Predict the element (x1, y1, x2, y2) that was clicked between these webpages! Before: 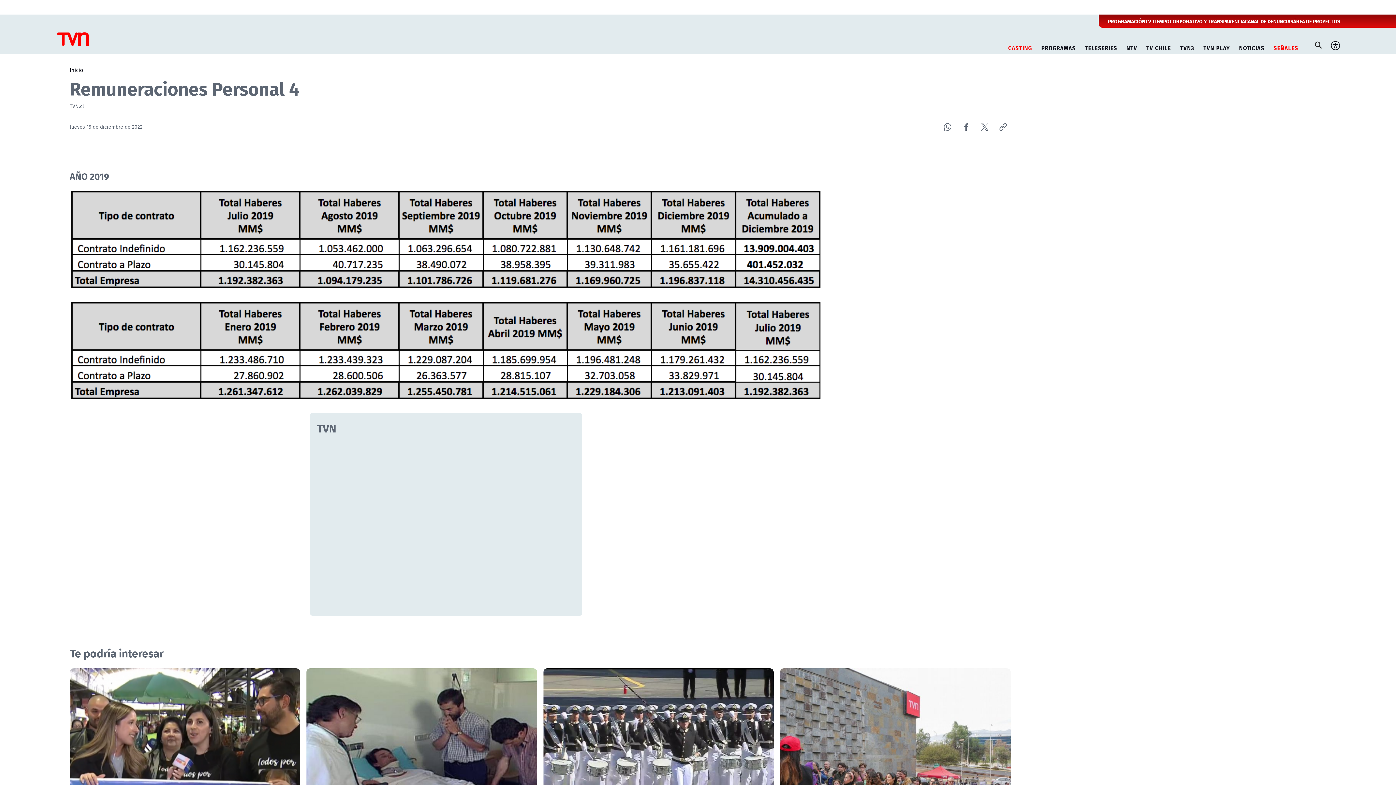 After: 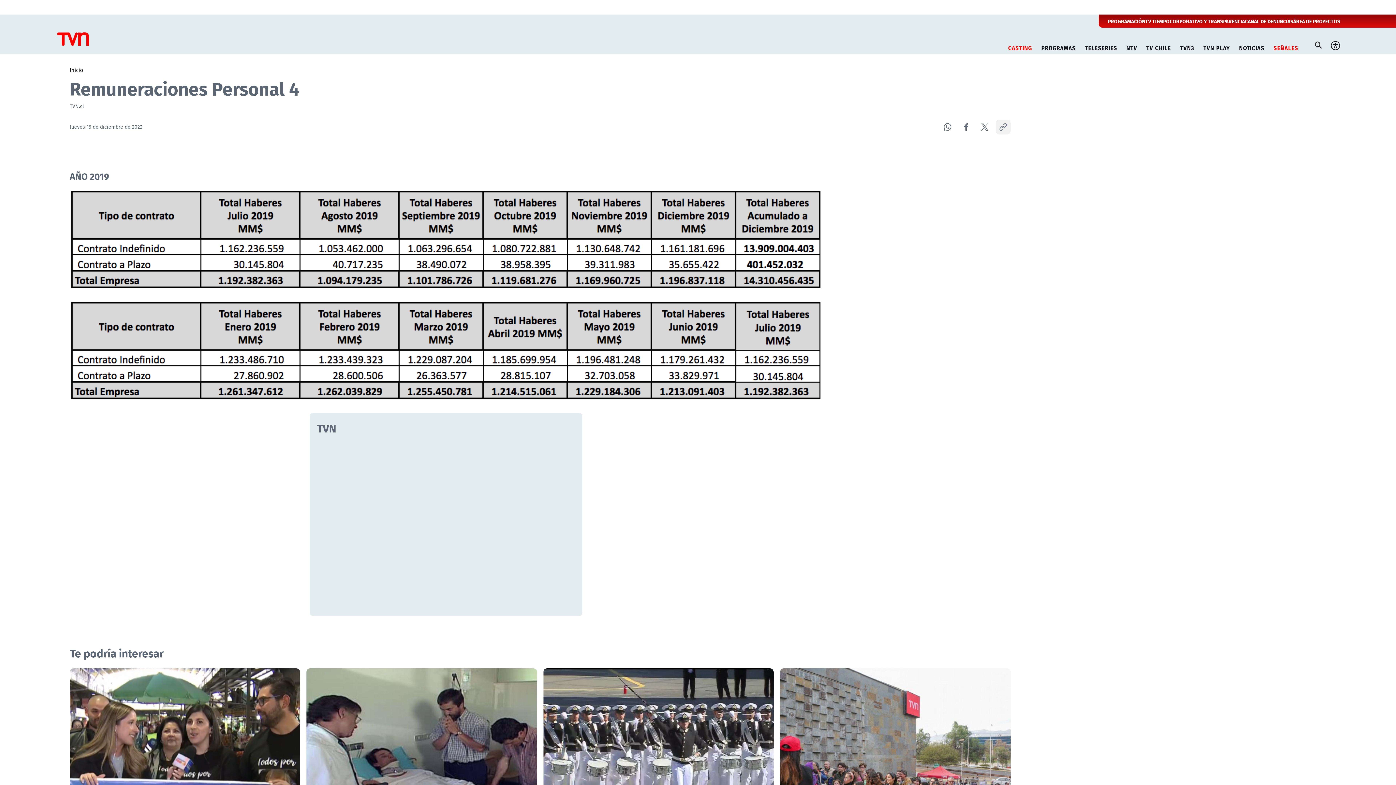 Action: bbox: (995, 119, 1010, 134)